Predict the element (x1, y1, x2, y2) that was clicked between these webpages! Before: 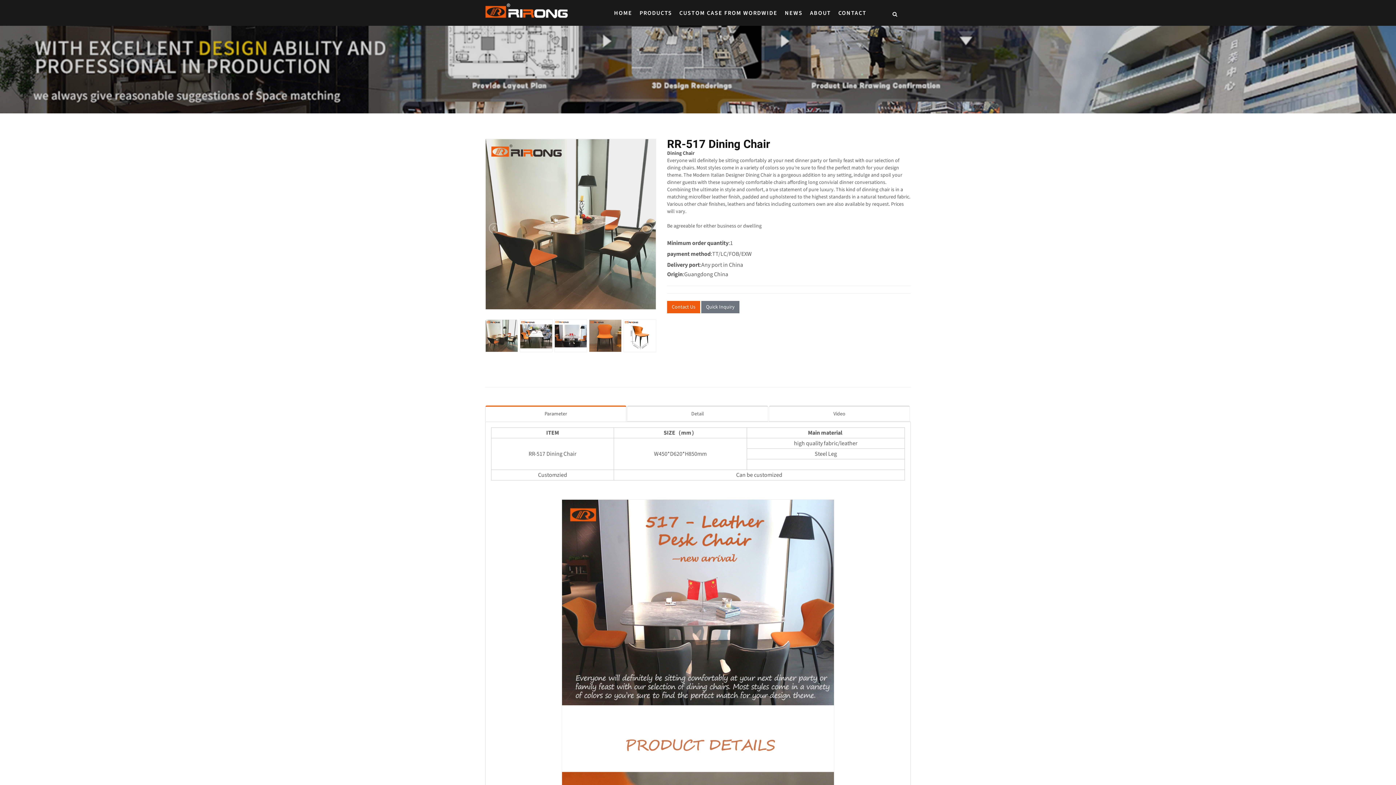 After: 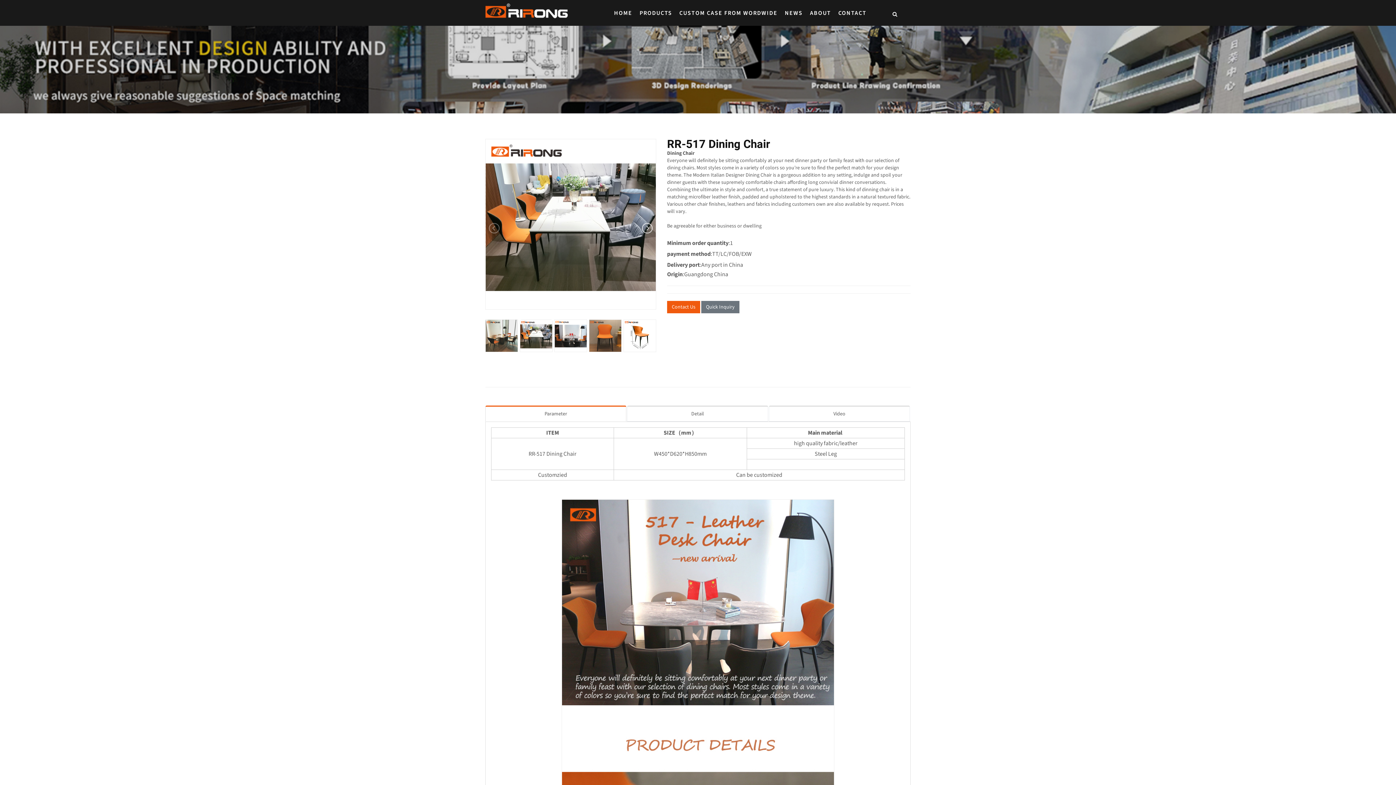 Action: bbox: (641, 222, 652, 234)